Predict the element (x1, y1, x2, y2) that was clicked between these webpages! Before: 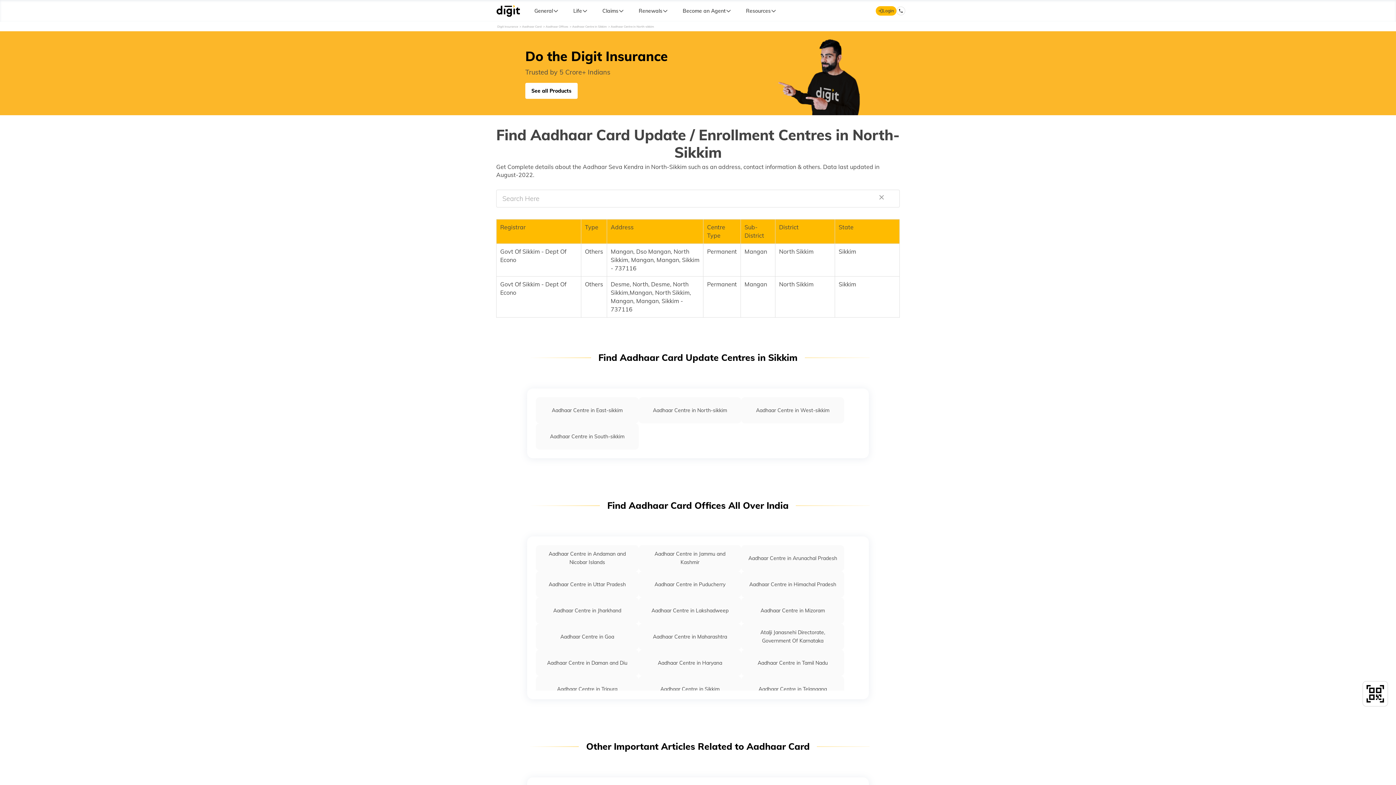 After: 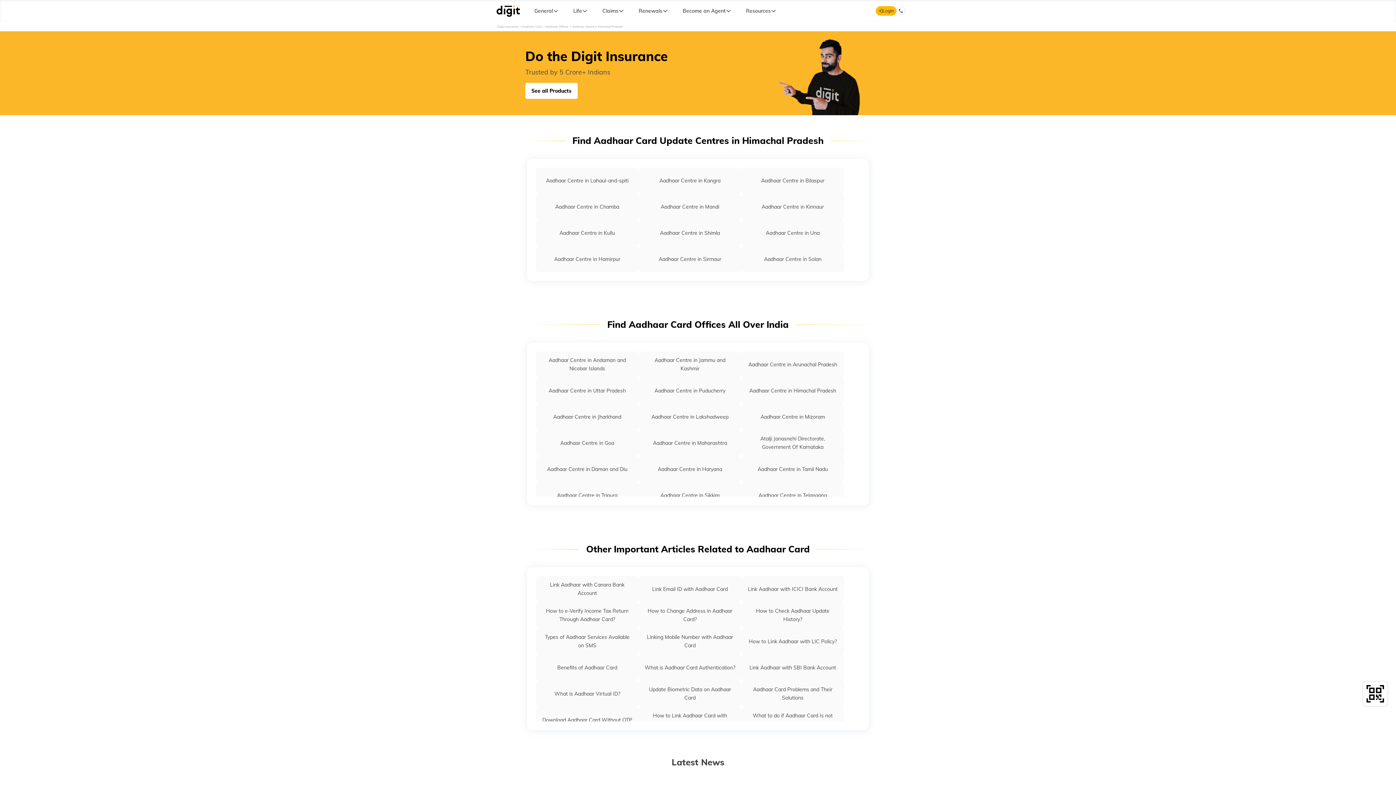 Action: label: Aadhaar Centre in Himachal Pradesh bbox: (741, 571, 844, 597)